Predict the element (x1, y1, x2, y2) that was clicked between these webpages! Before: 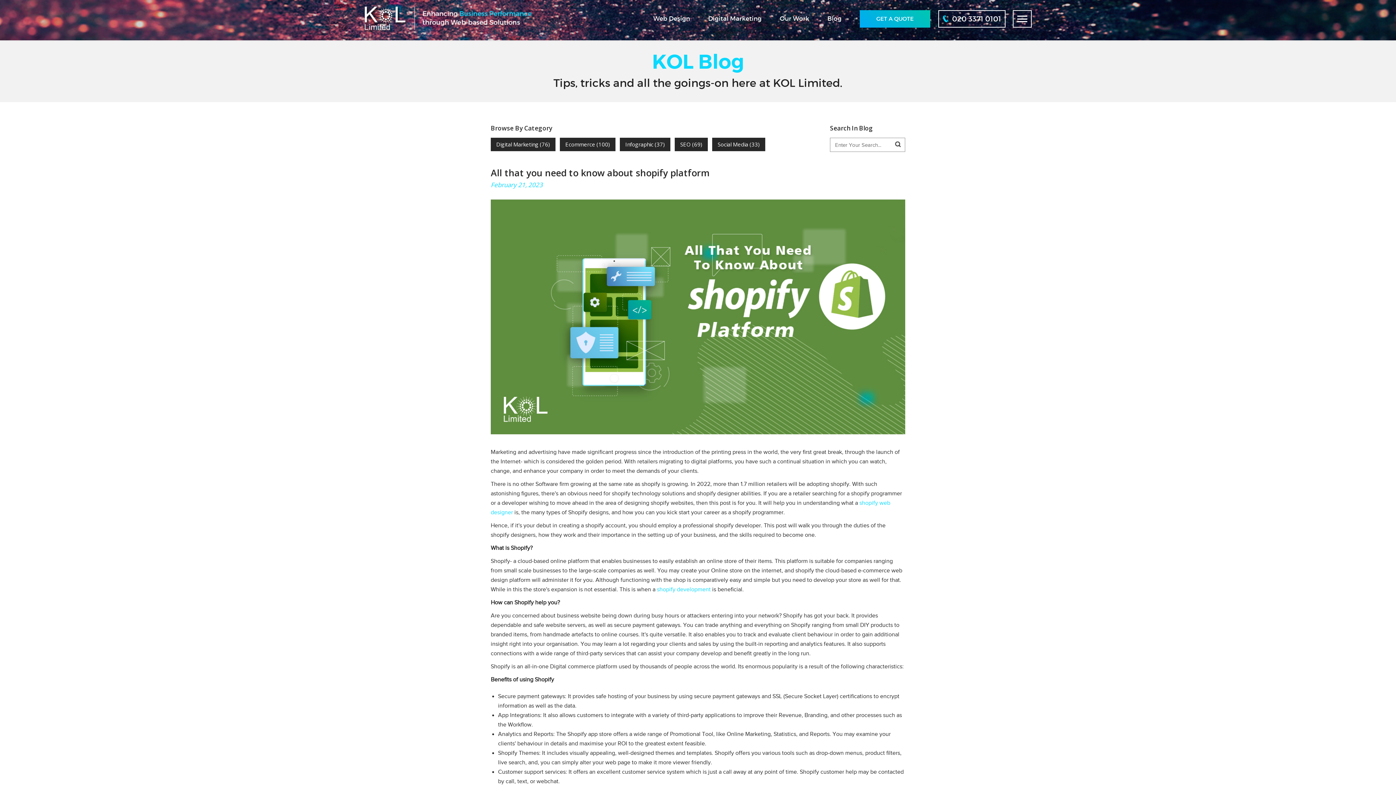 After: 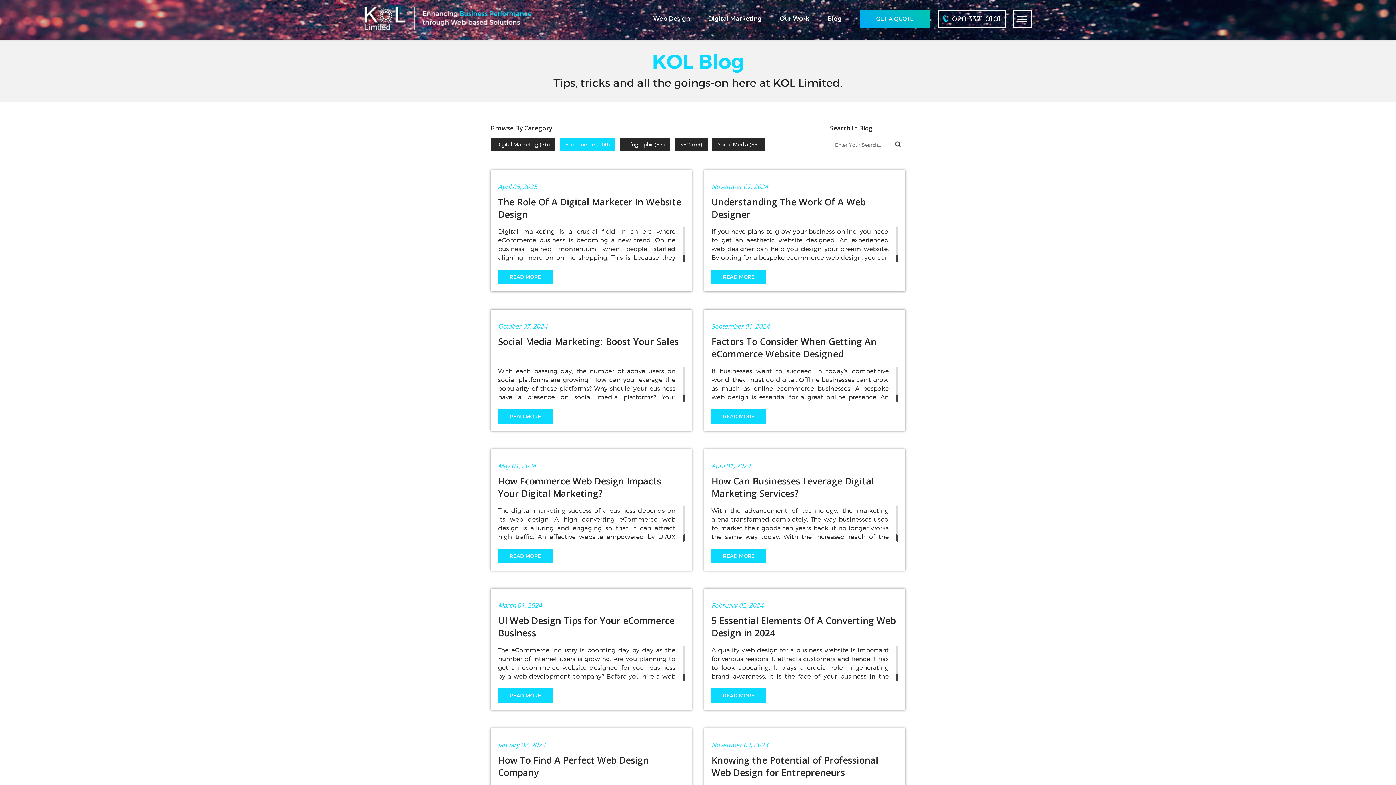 Action: bbox: (560, 137, 615, 151) label: Ecommerce (100)